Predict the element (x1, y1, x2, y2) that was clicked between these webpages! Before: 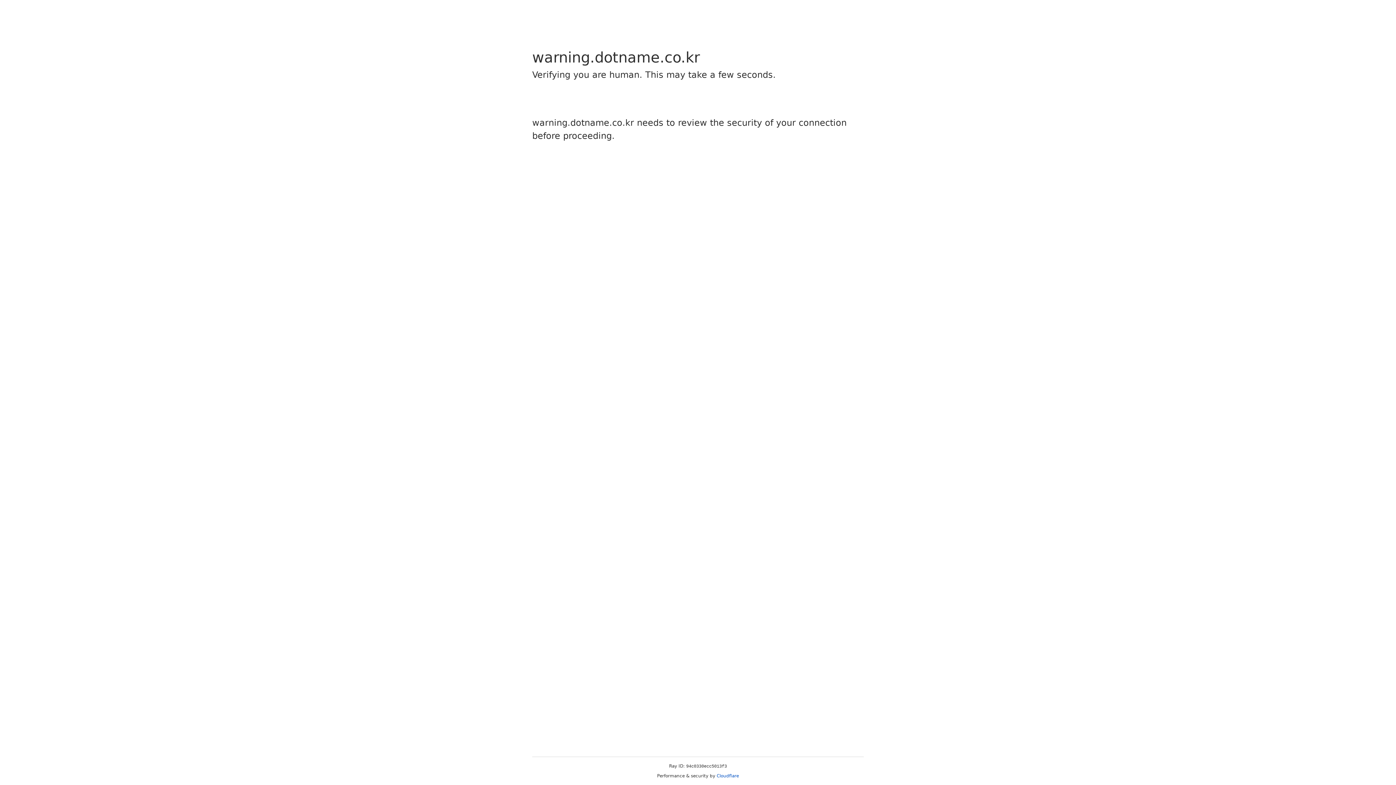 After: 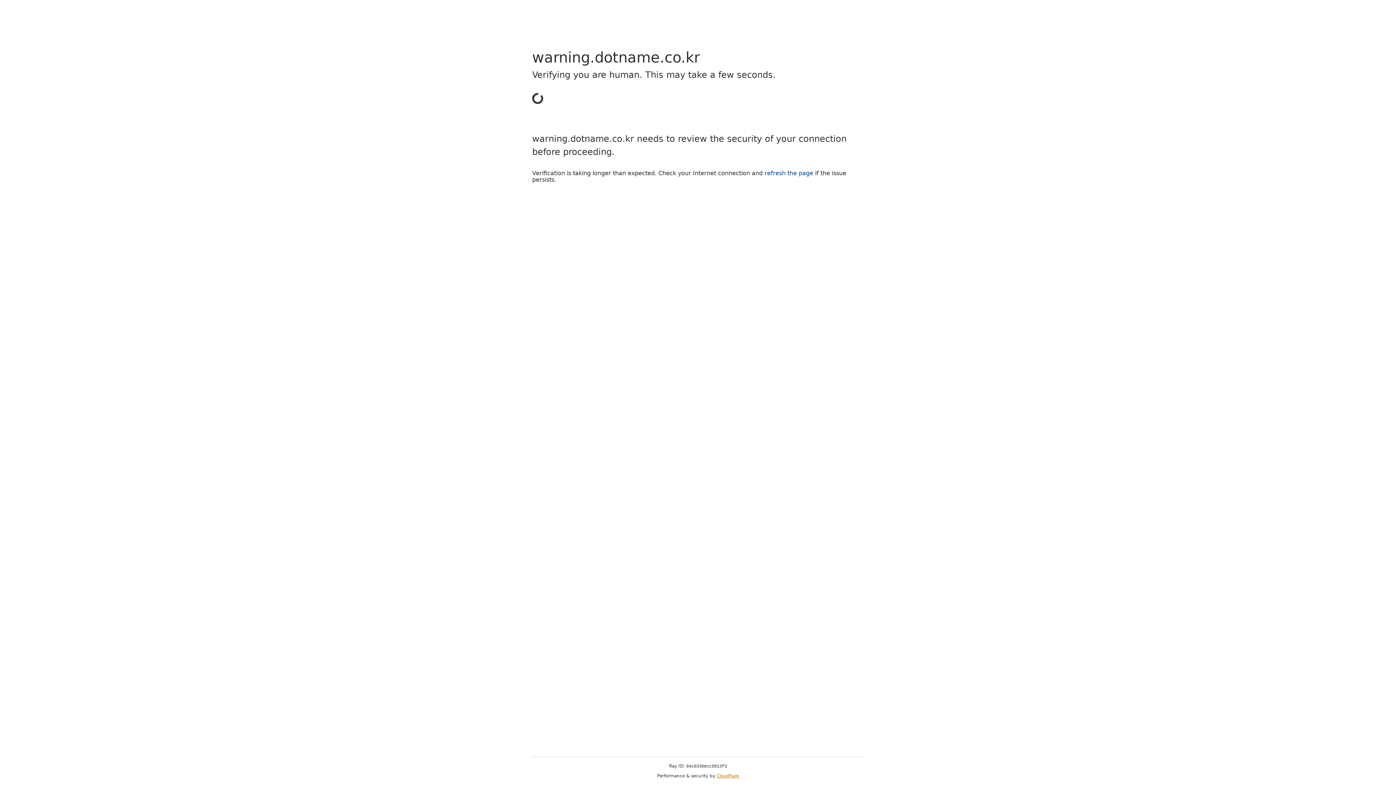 Action: bbox: (716, 773, 739, 778) label: Cloudflare